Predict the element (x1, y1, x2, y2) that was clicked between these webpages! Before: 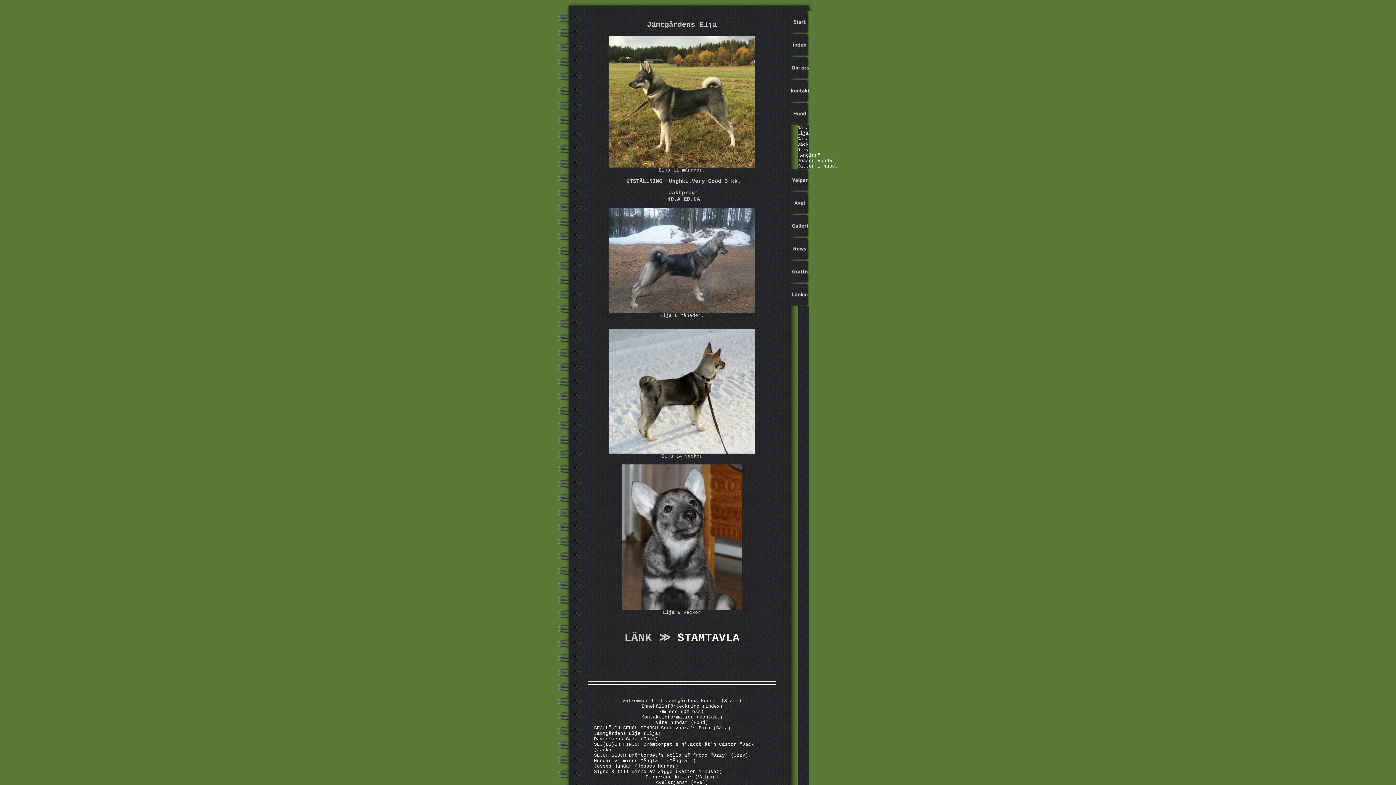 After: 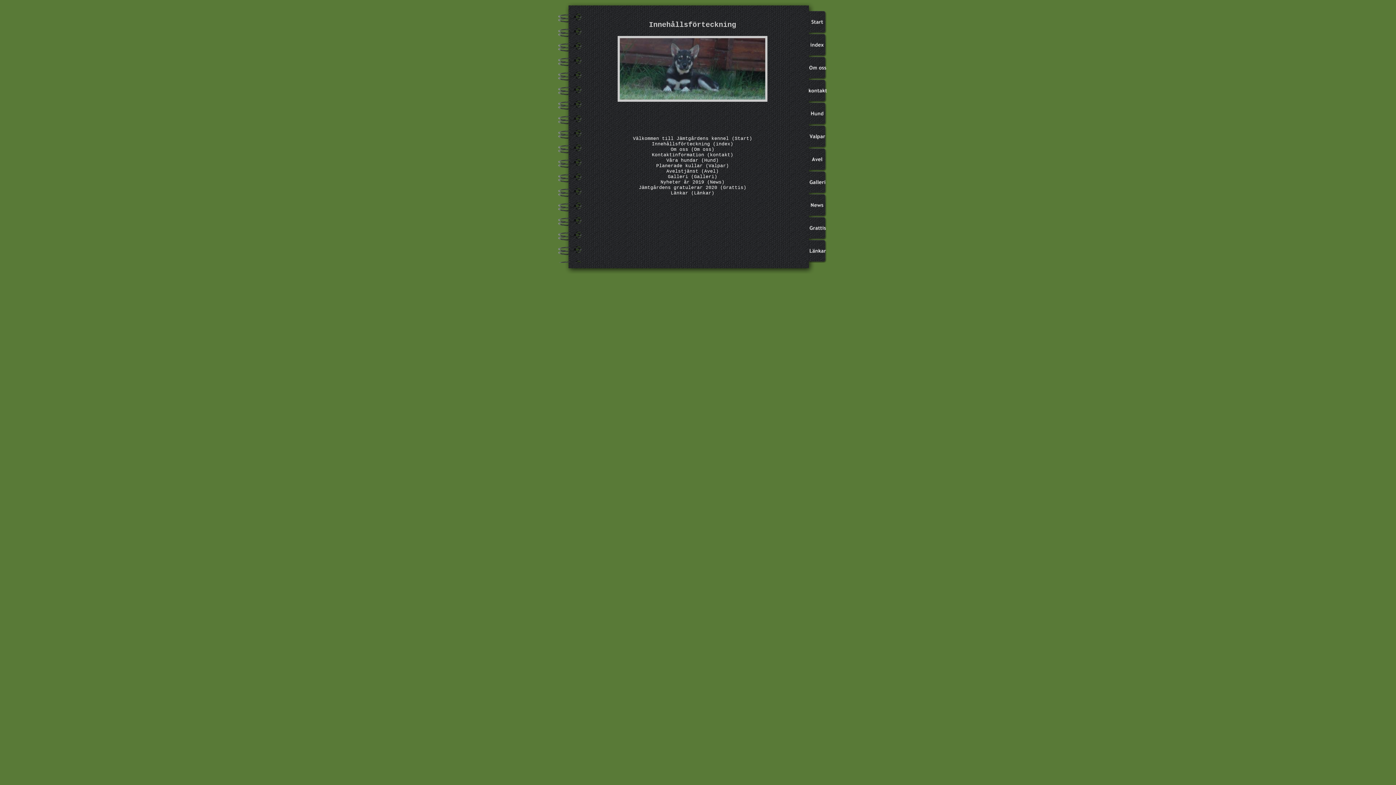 Action: bbox: (588, 703, 776, 709) label: Innehållsförteckning (index)